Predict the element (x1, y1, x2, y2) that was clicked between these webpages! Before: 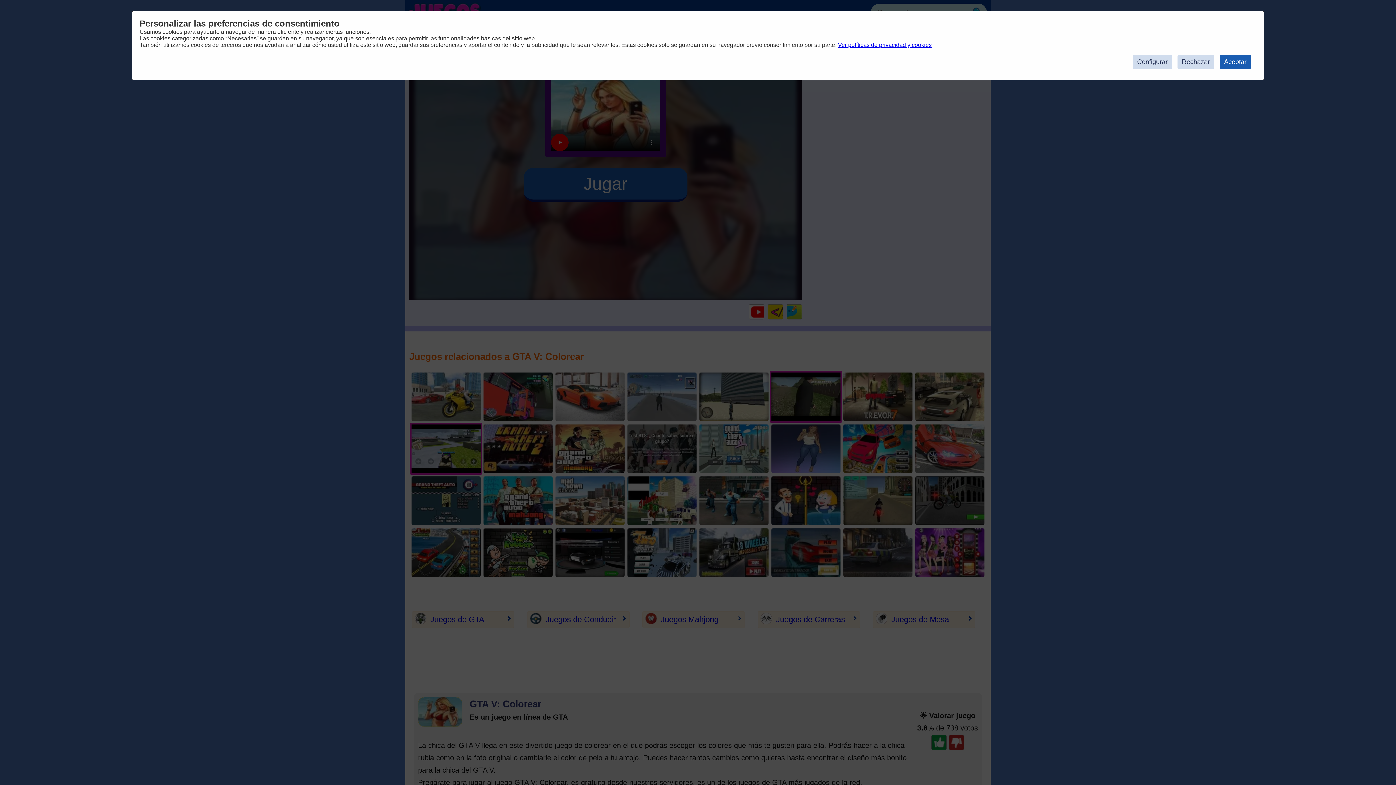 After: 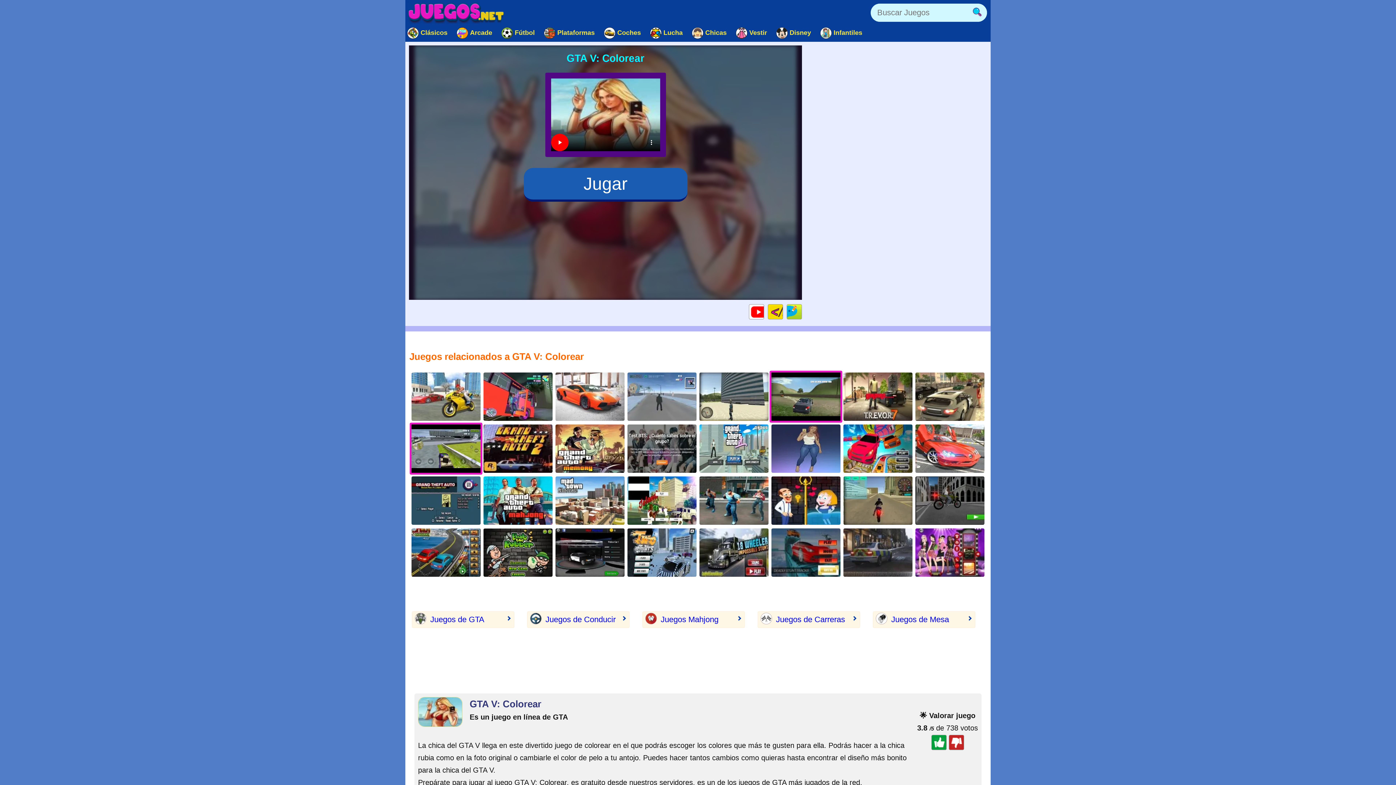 Action: bbox: (1220, 54, 1251, 69) label: Aceptar